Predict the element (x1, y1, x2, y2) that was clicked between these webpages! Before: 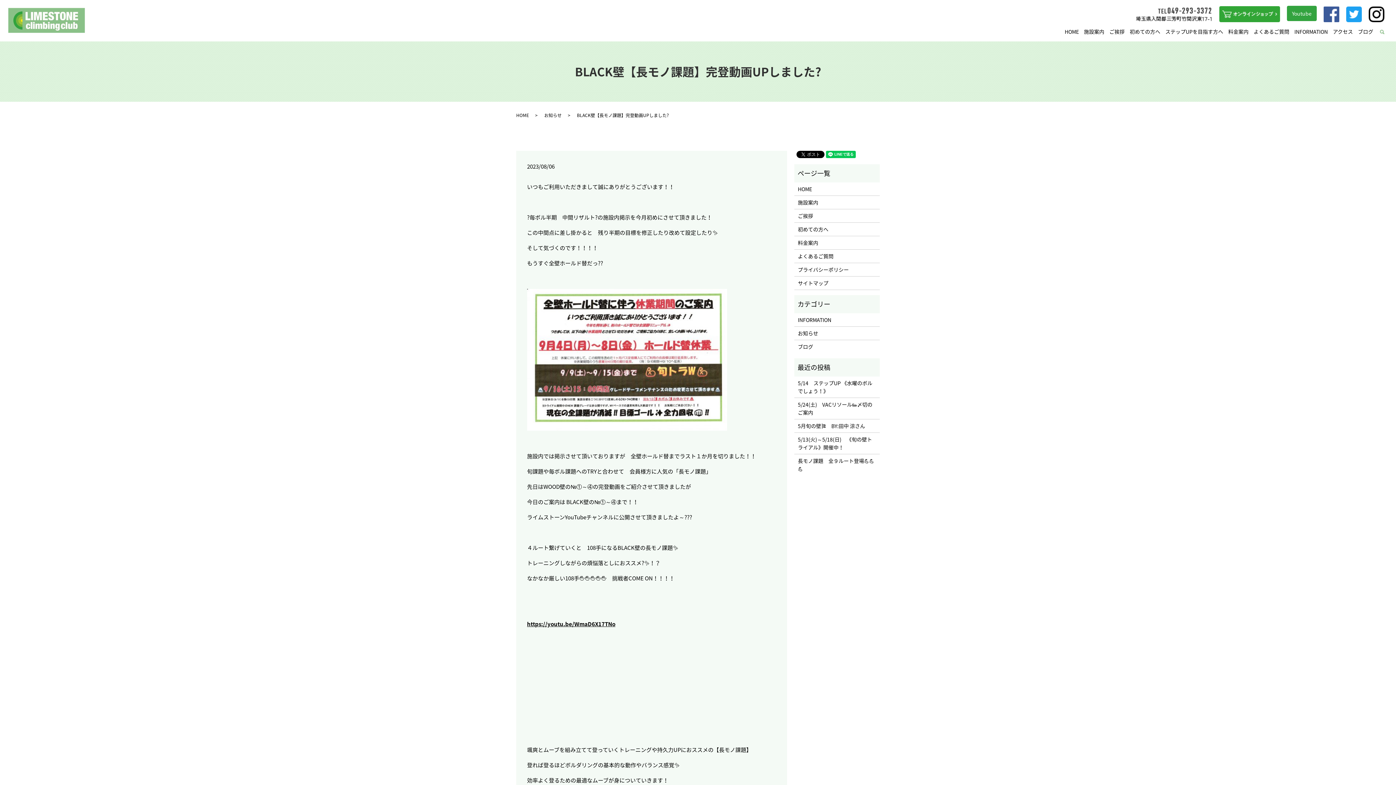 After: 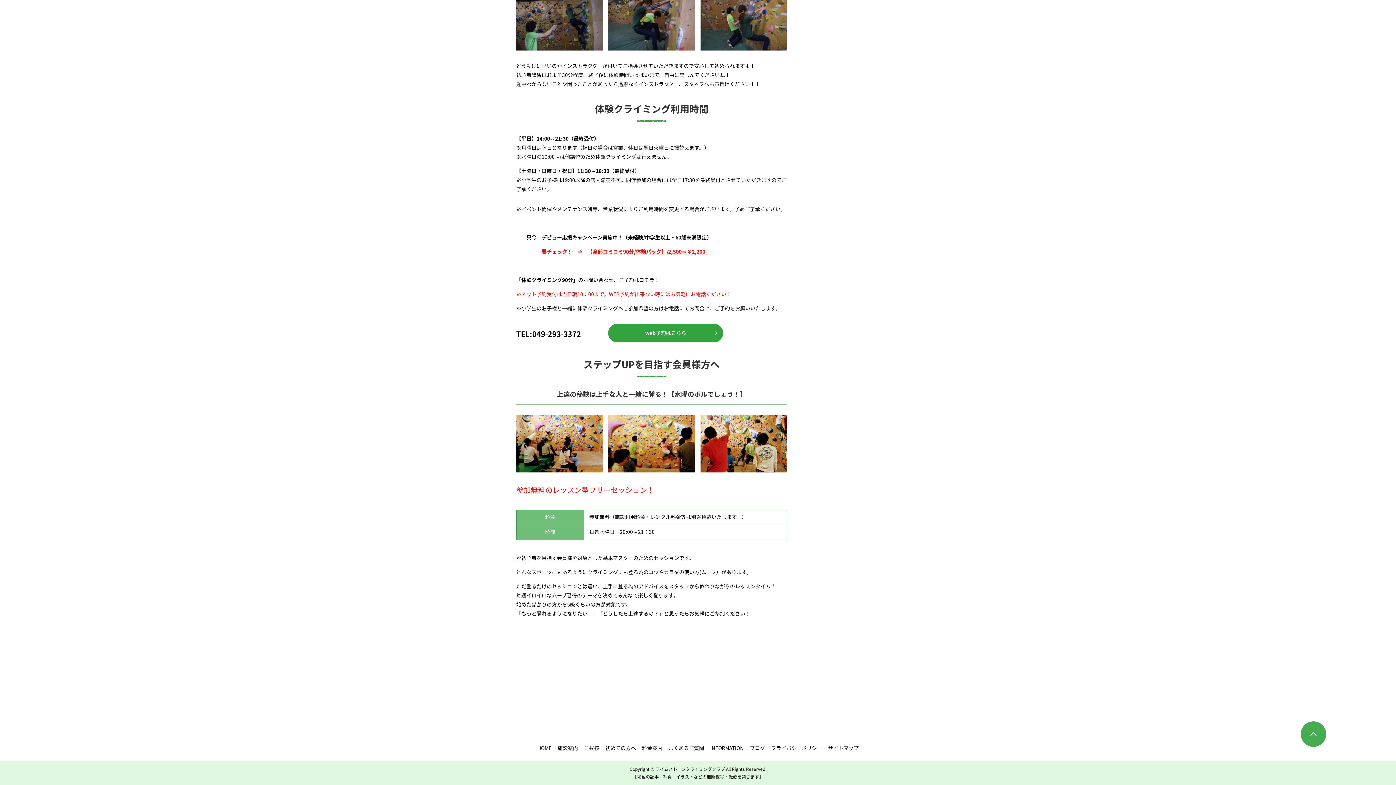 Action: label: ステップUPを目指す方へ bbox: (1164, 26, 1225, 37)